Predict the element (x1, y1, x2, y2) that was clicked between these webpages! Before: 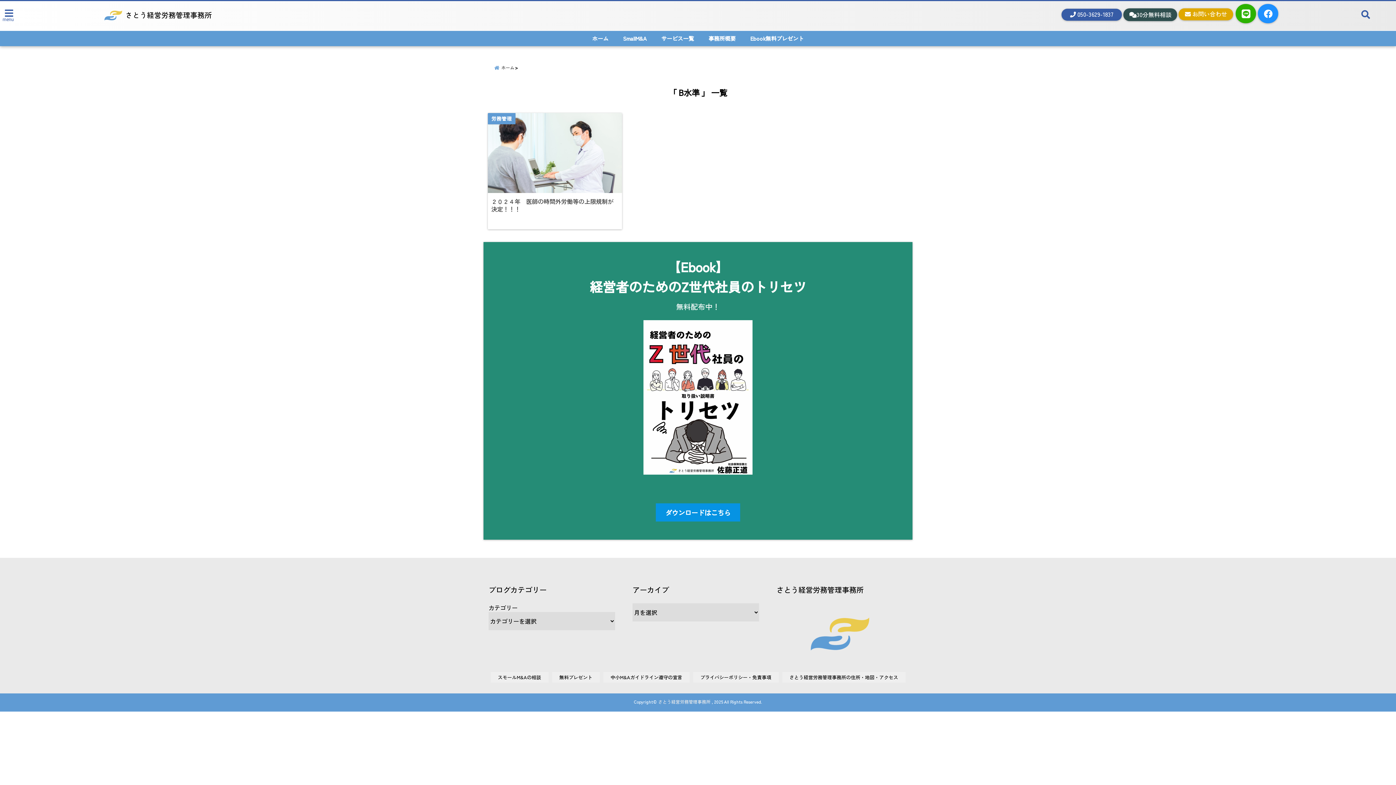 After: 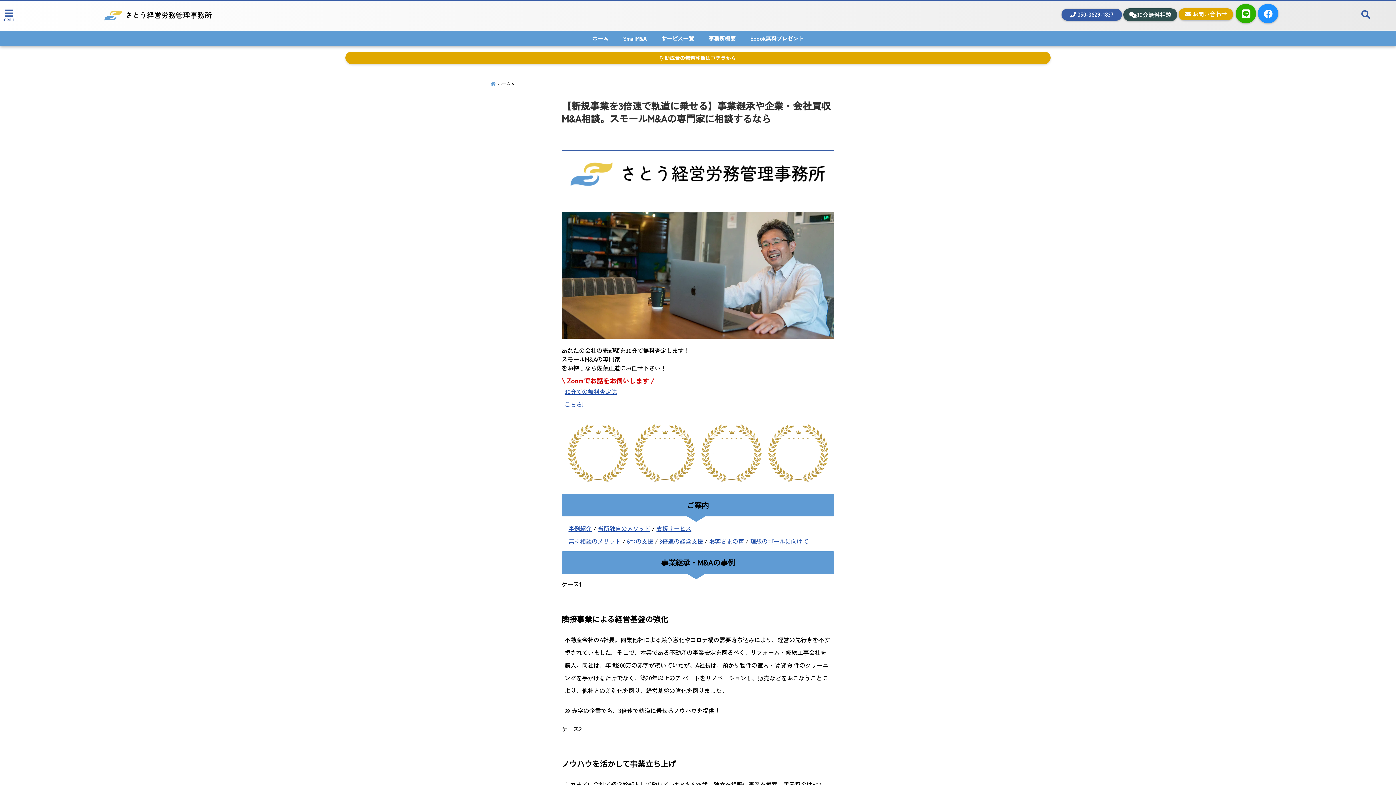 Action: label: スモールM&Aの相談 bbox: (490, 672, 548, 682)